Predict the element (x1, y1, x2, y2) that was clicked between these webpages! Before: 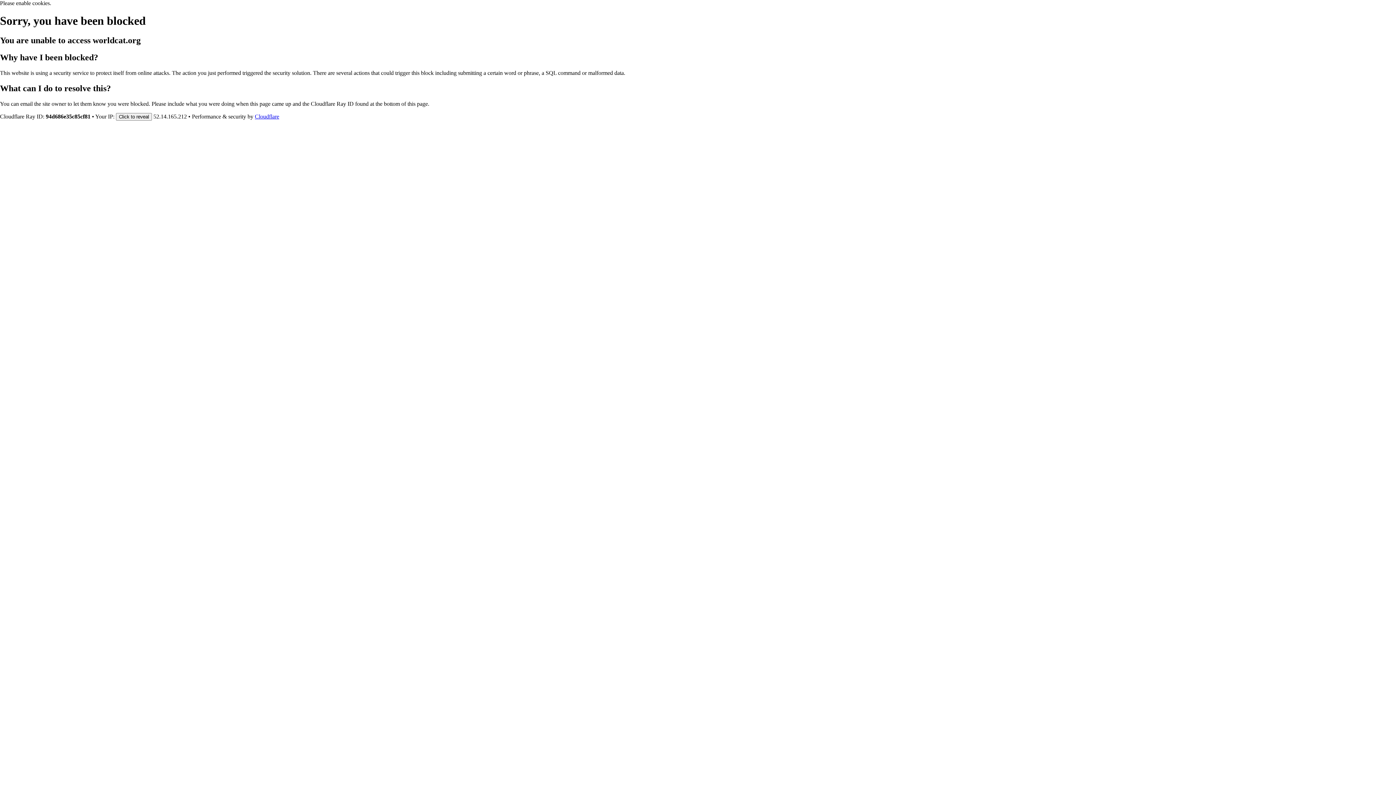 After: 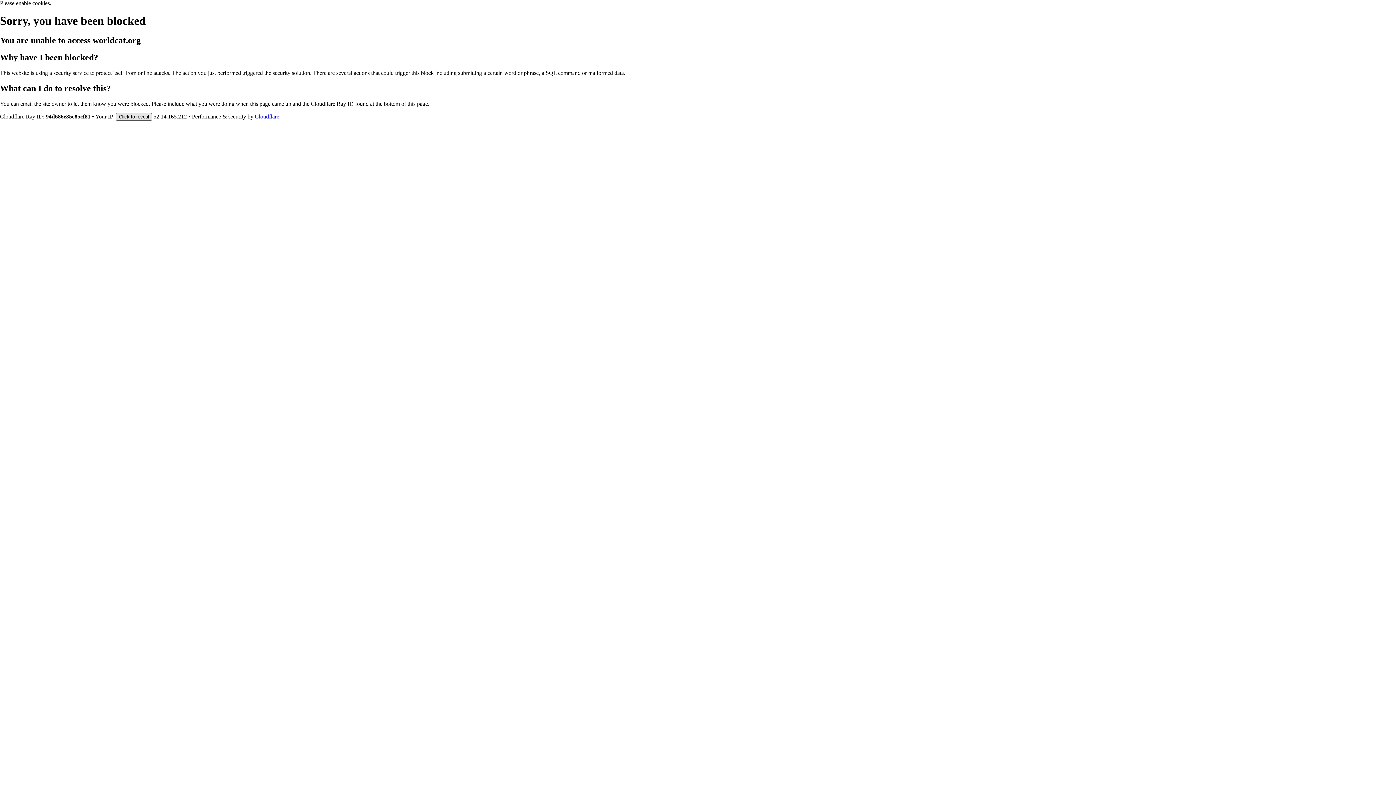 Action: bbox: (116, 112, 152, 120) label: Click to reveal